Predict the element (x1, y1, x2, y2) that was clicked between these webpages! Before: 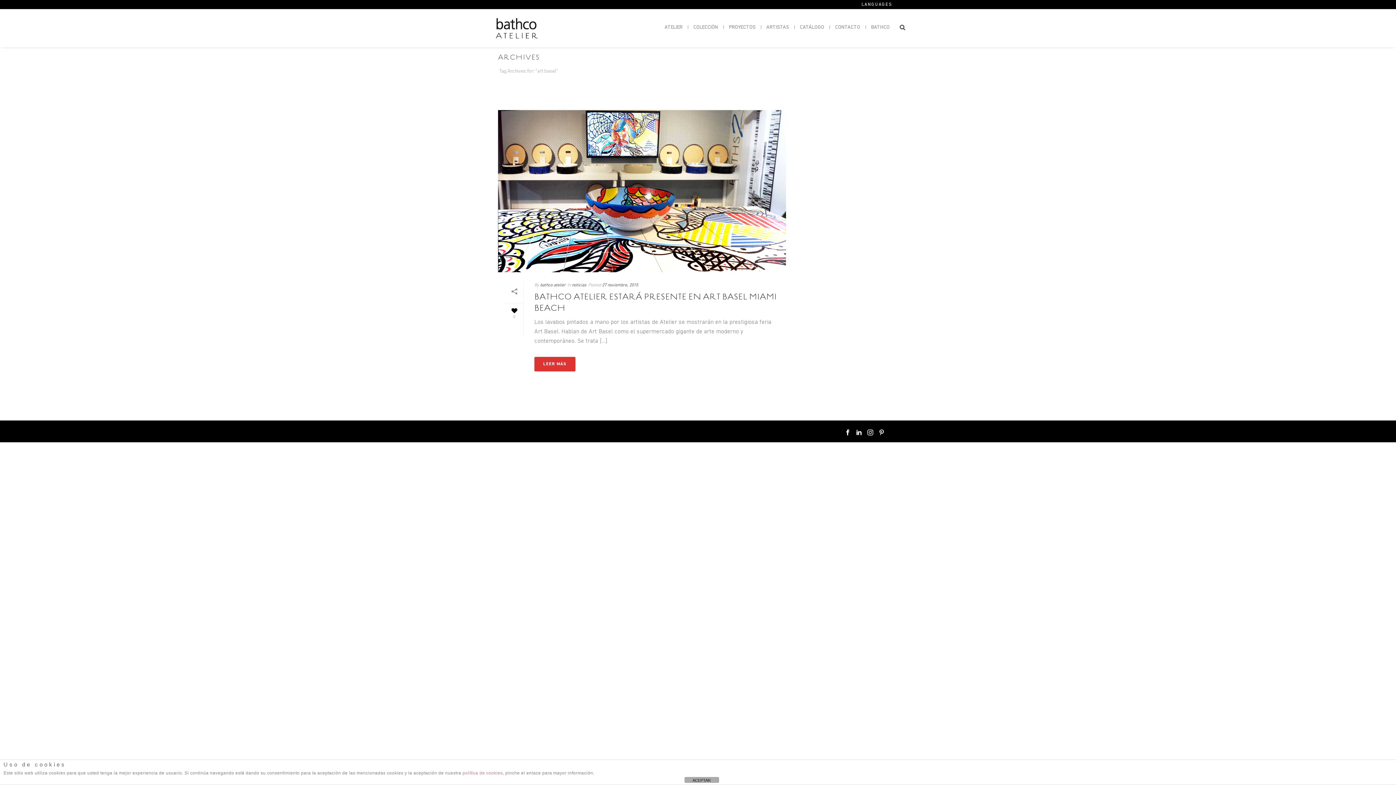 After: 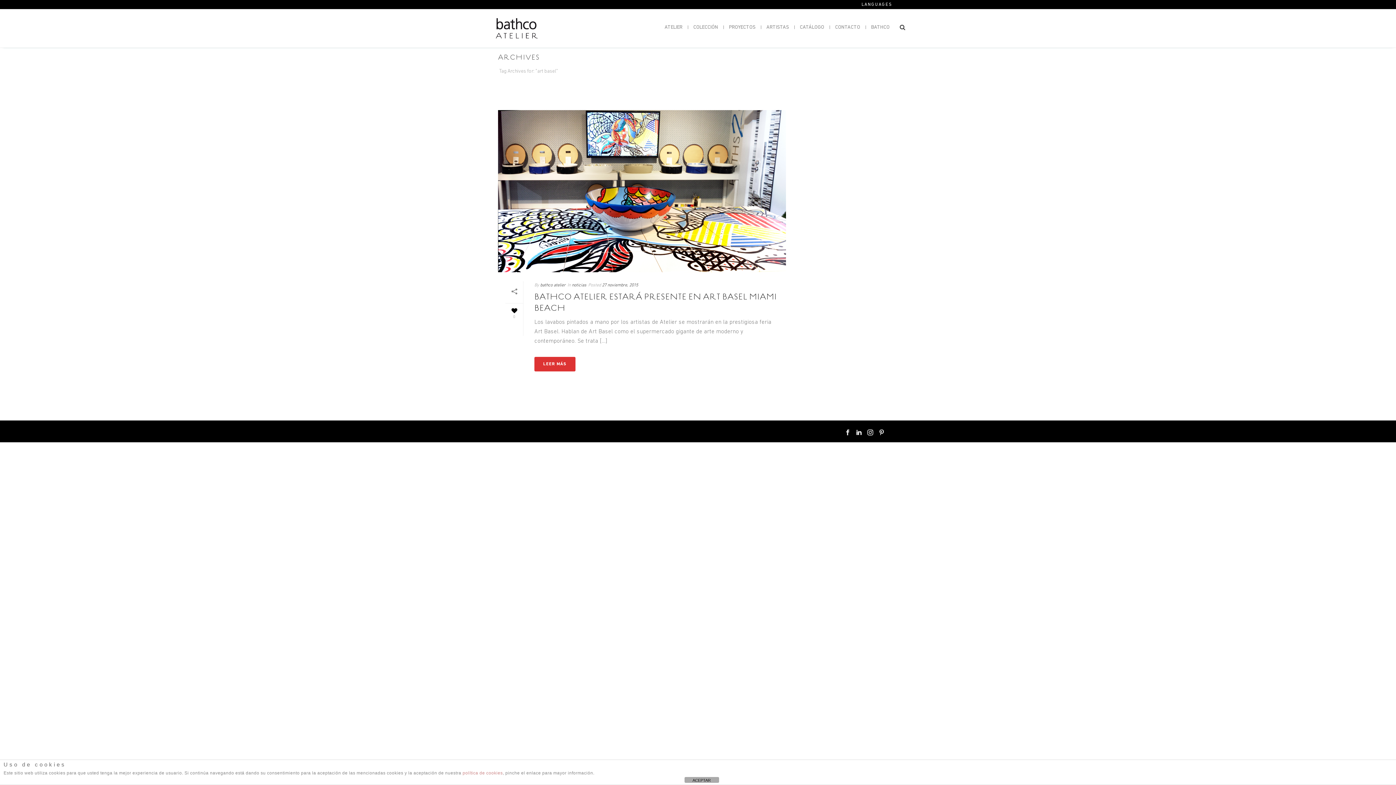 Action: bbox: (845, 429, 850, 436)